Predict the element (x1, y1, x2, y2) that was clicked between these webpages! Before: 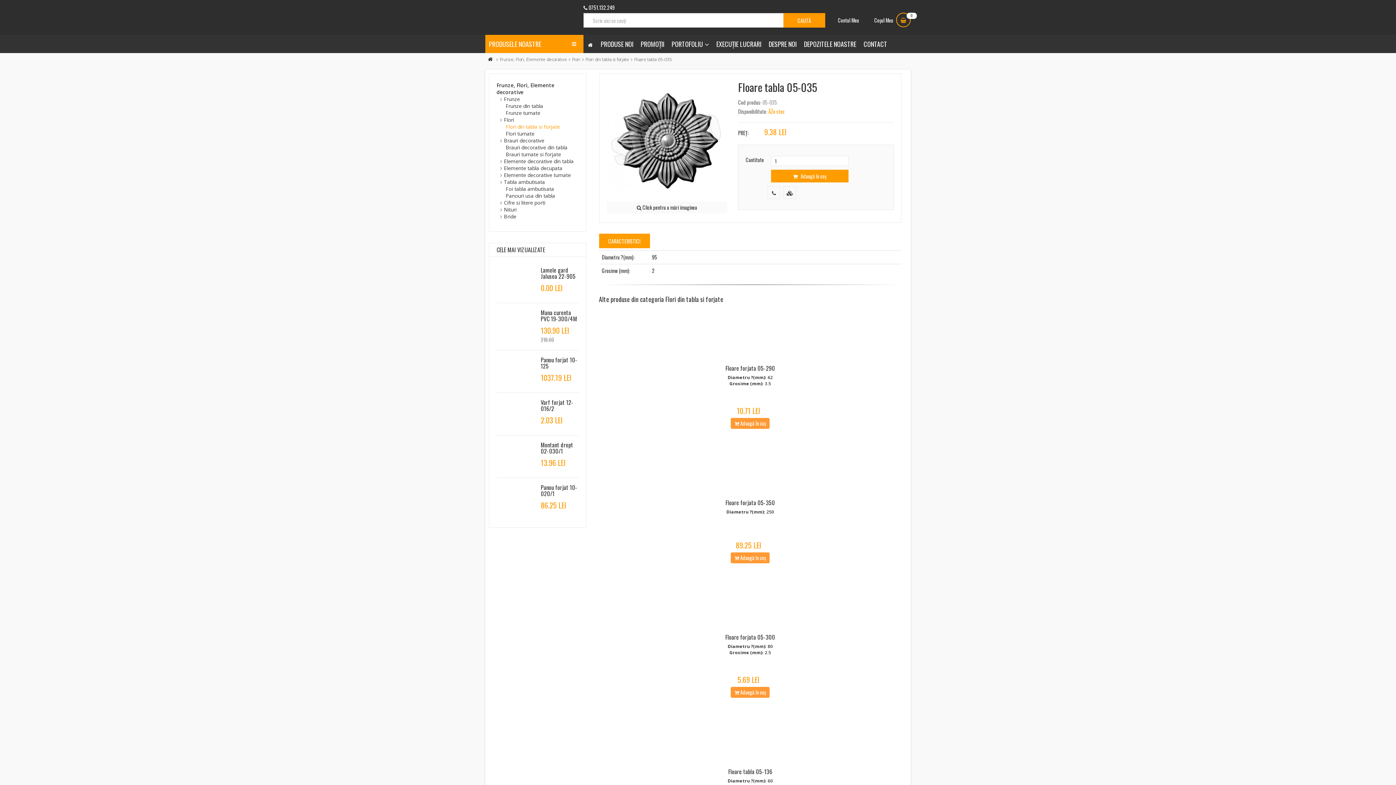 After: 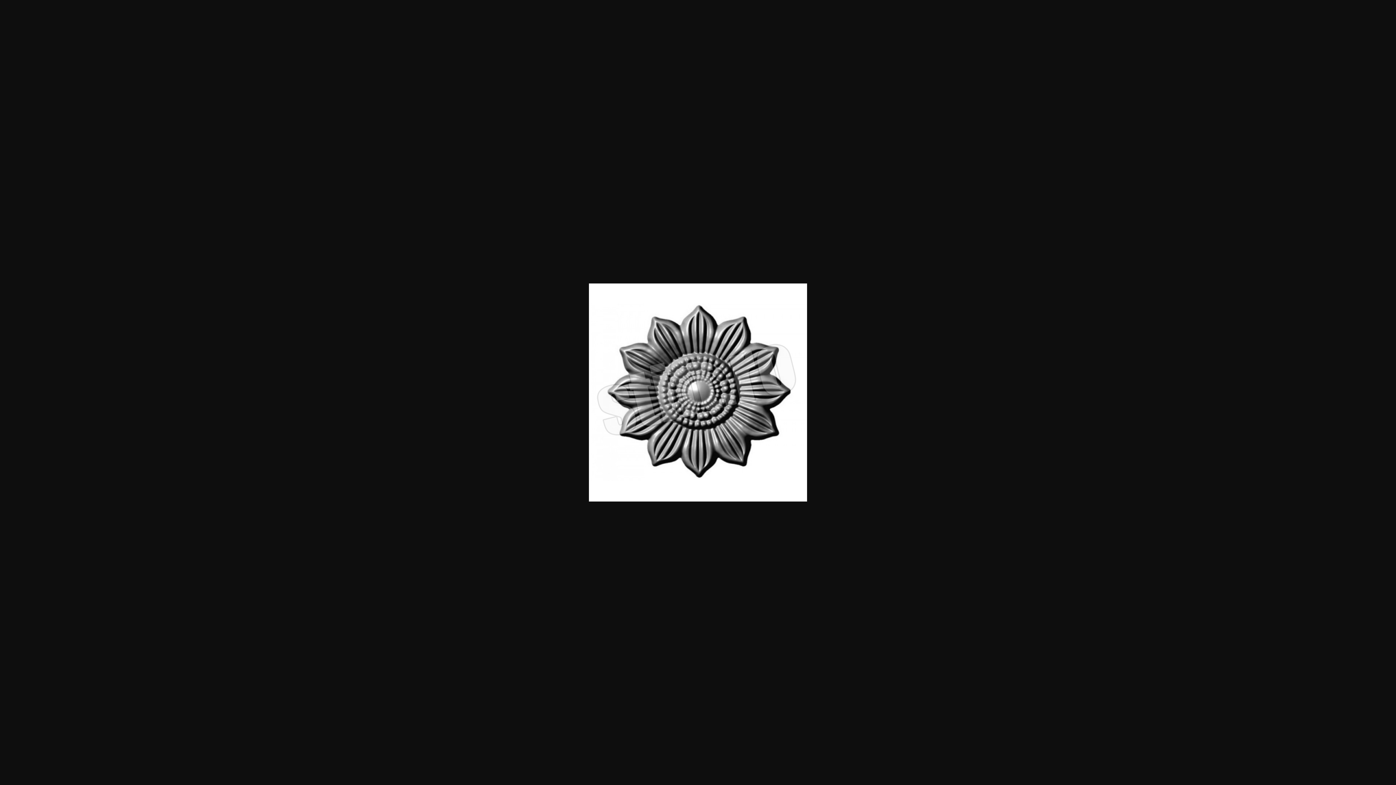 Action: bbox: (636, 203, 697, 211) label:  Click pentru a mări imaginea